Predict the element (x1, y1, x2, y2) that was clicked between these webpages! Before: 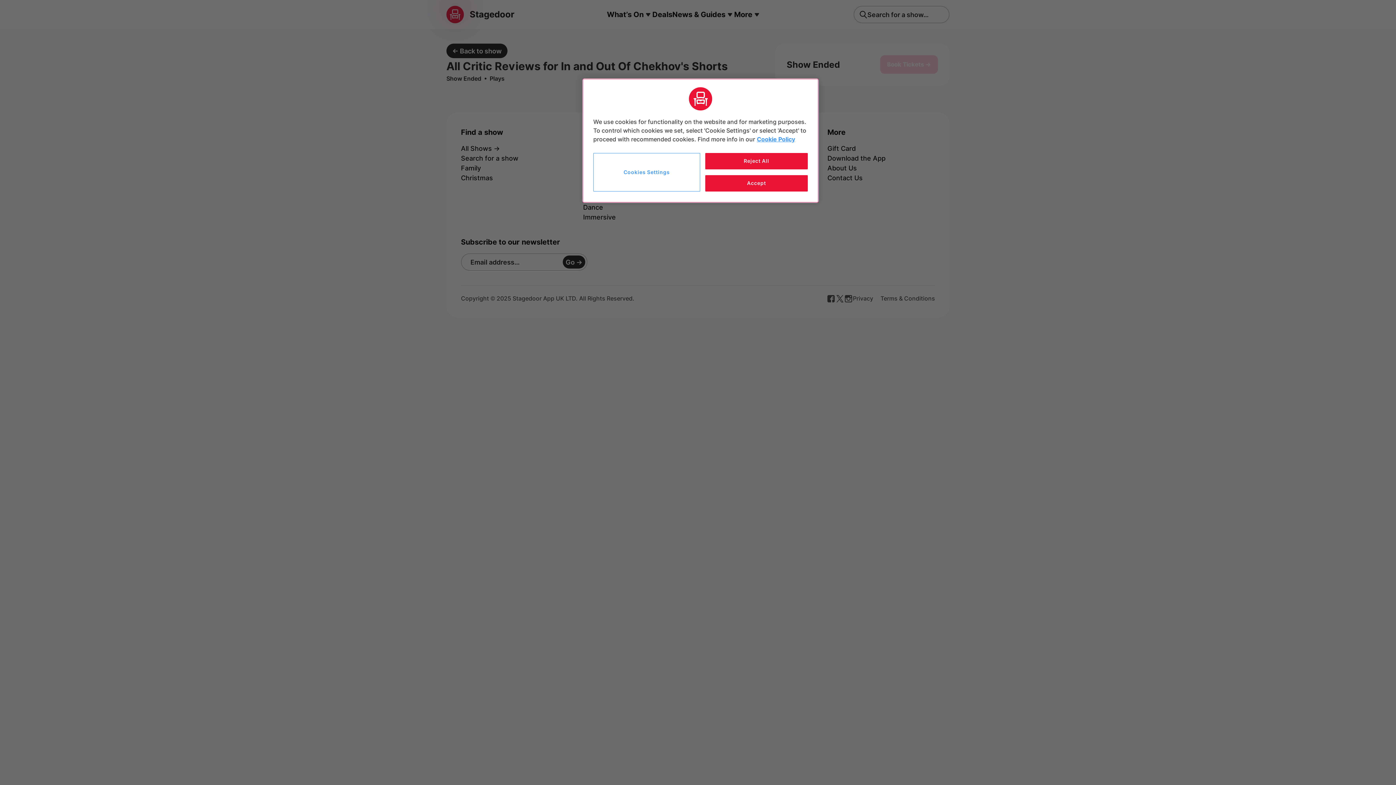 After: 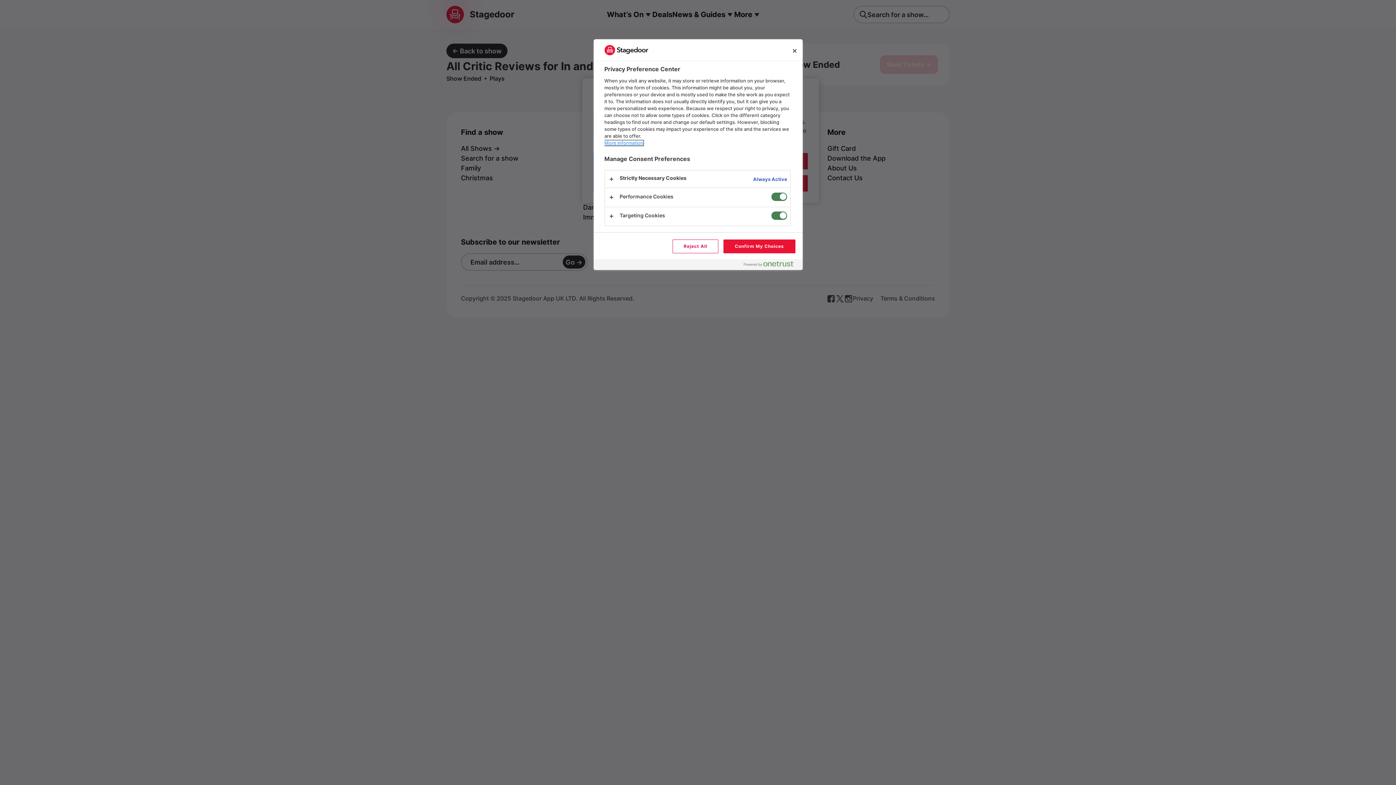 Action: bbox: (593, 153, 700, 191) label: Cookies Settings